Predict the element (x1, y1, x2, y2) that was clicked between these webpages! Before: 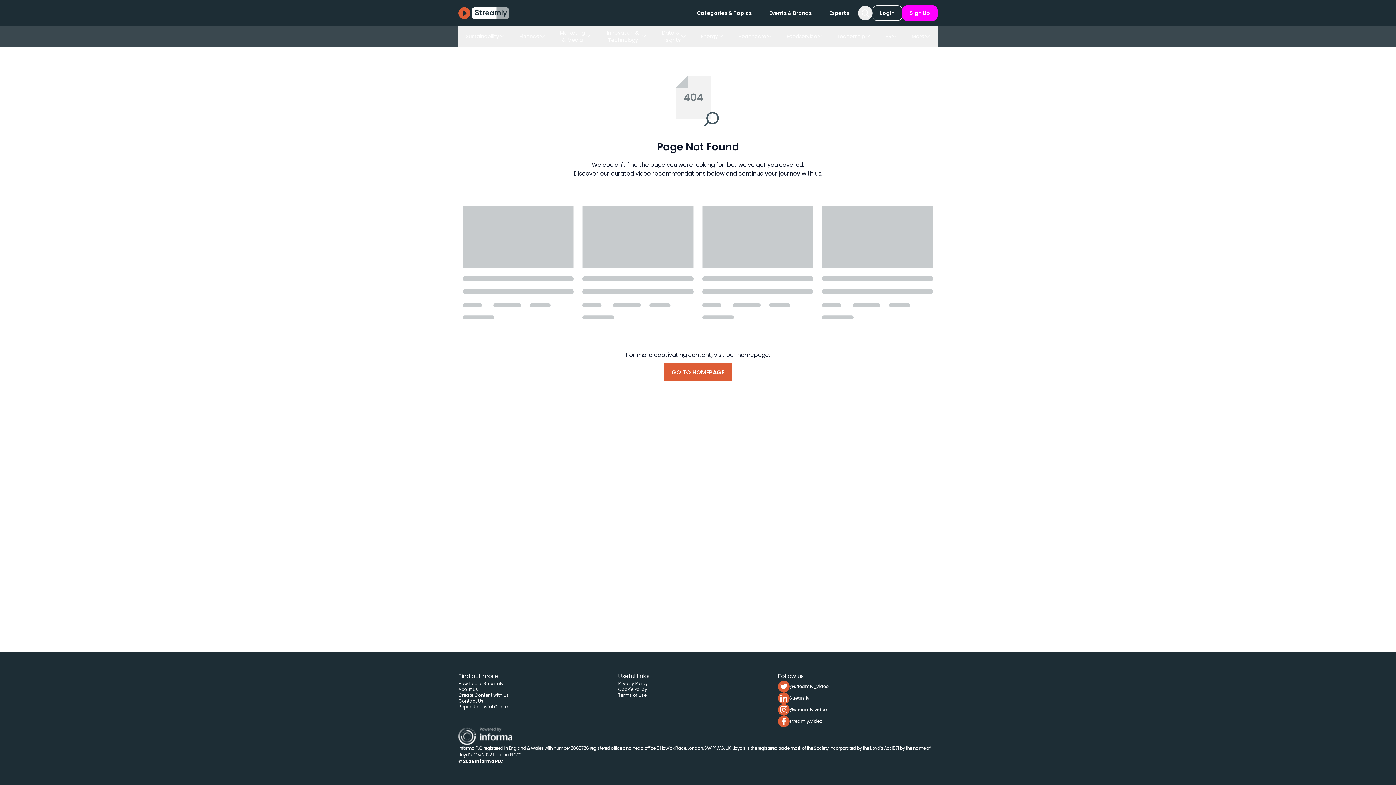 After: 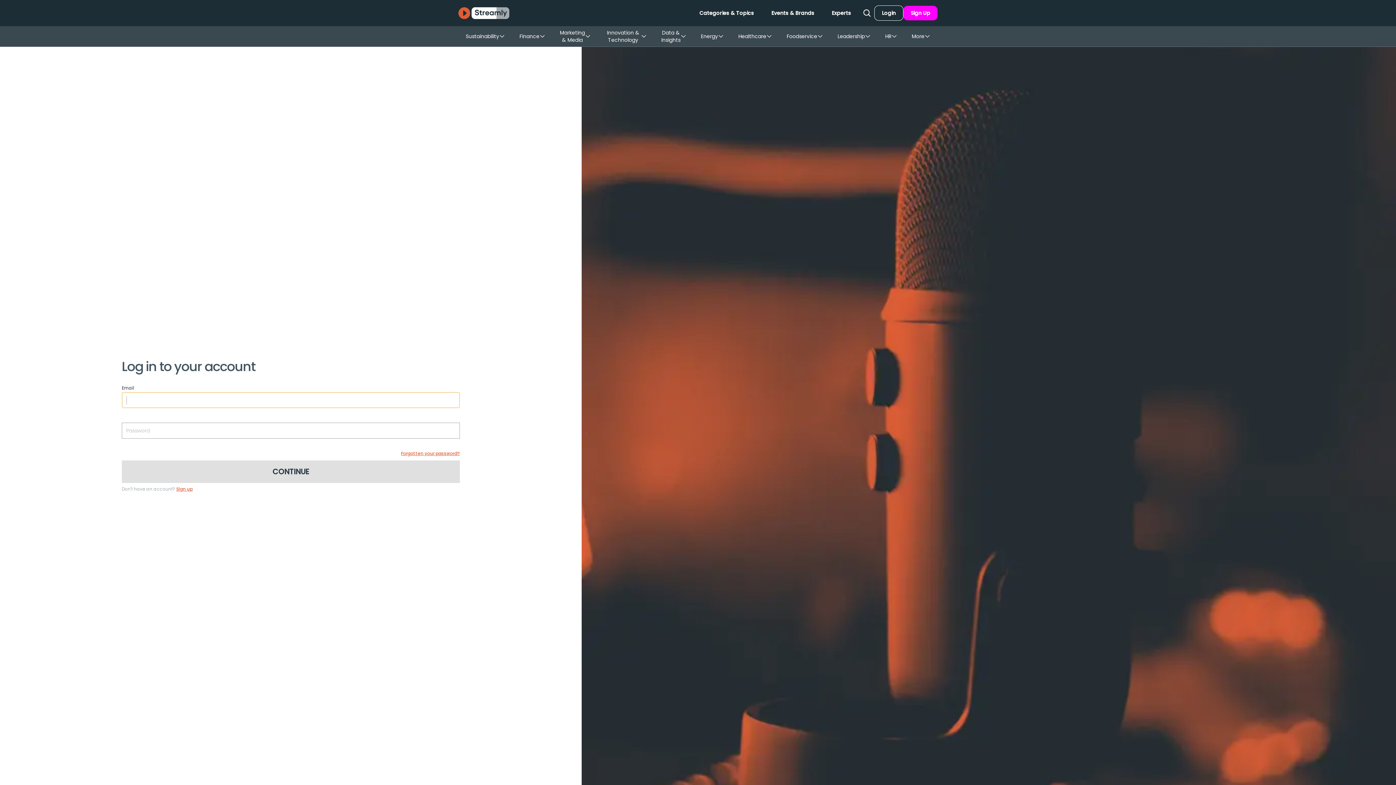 Action: label: Login bbox: (872, 5, 902, 20)